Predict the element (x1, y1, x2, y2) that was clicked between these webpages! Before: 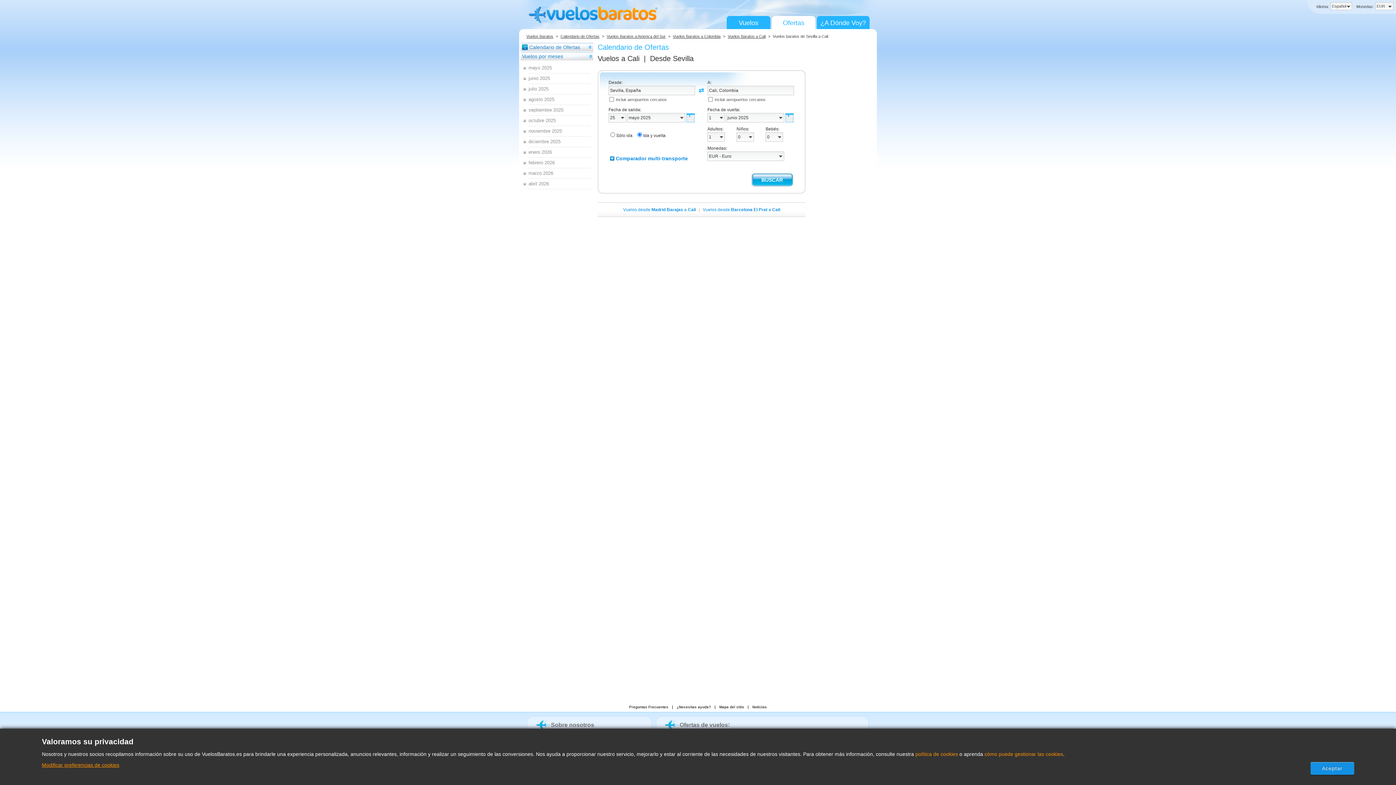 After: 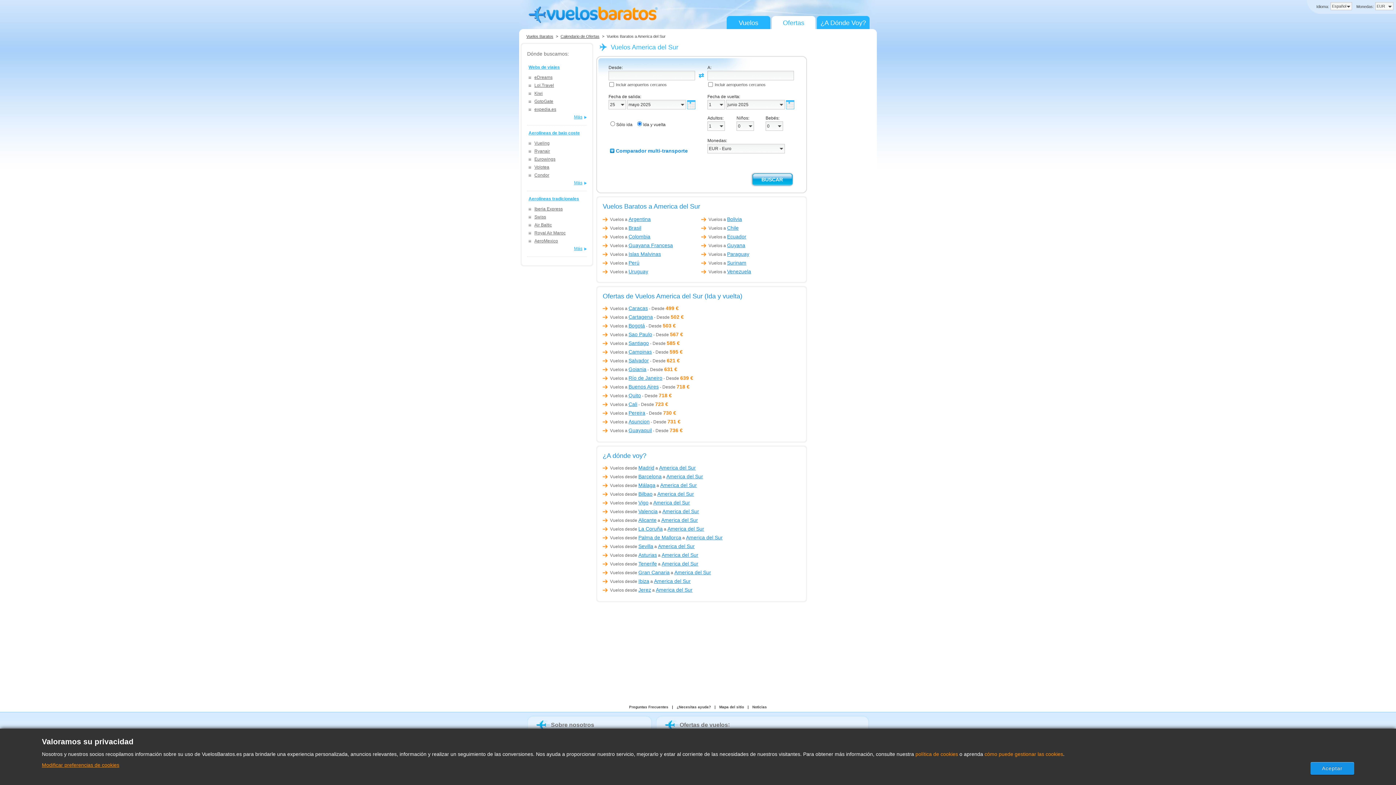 Action: bbox: (605, 34, 667, 38) label: Vuelos Baratos a America del Sur